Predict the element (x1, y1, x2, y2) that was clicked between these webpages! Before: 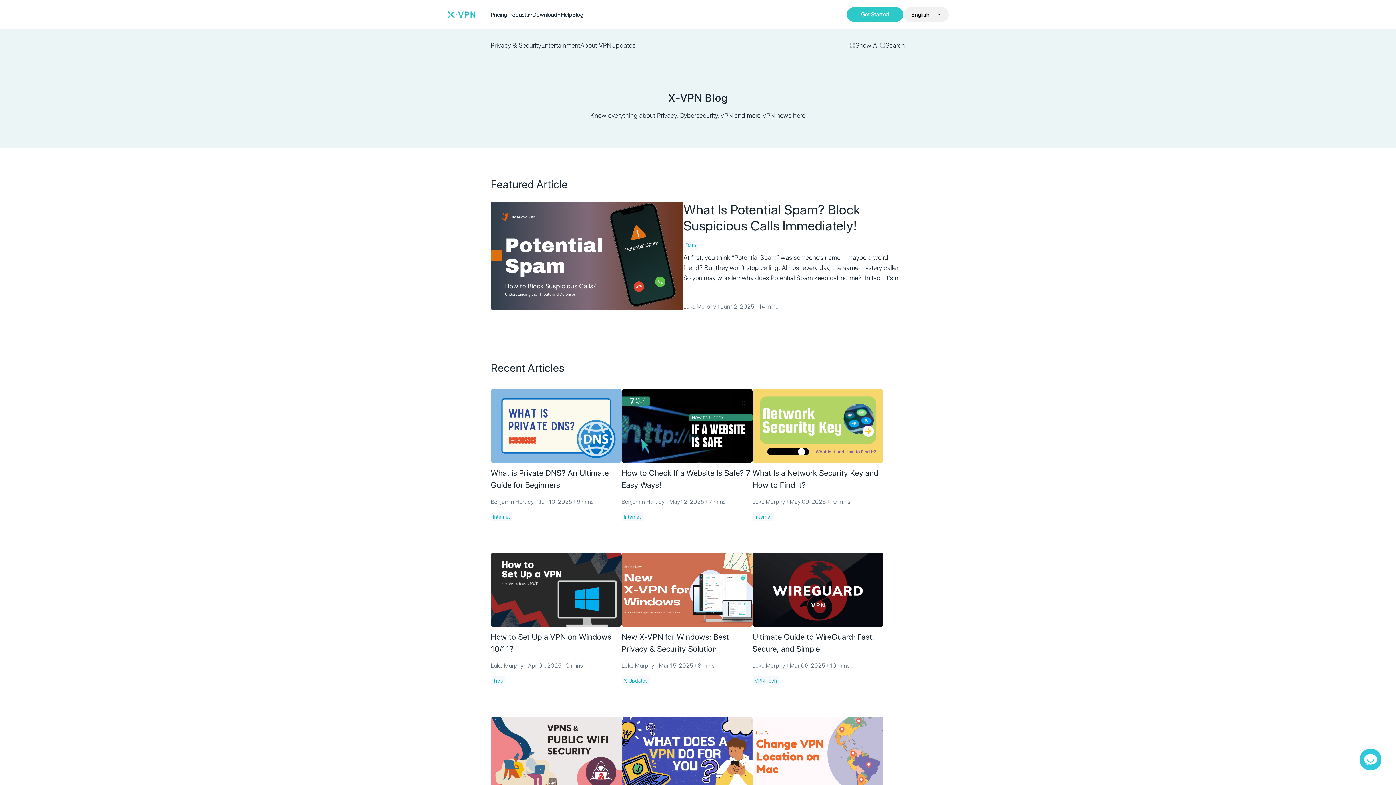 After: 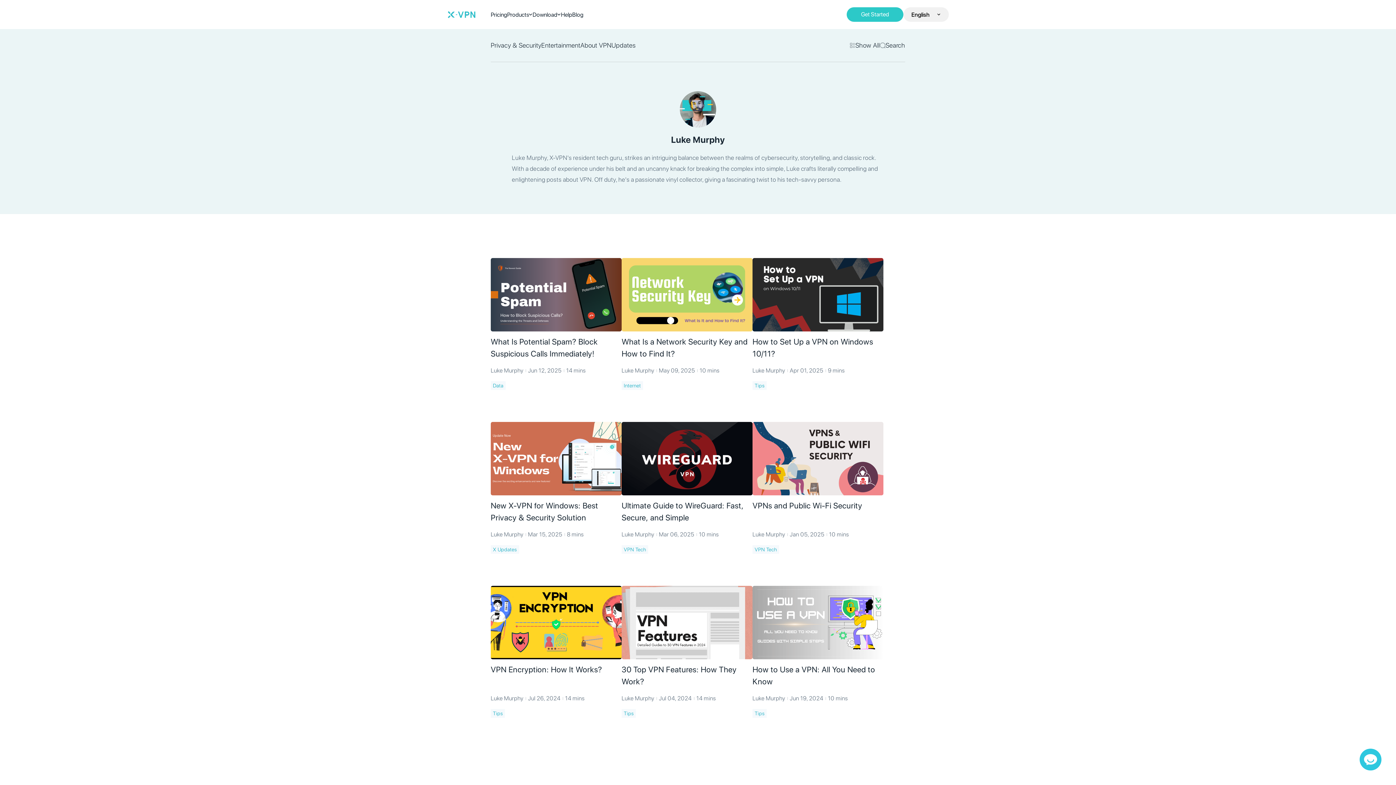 Action: bbox: (621, 662, 654, 669) label: Luke Murphy